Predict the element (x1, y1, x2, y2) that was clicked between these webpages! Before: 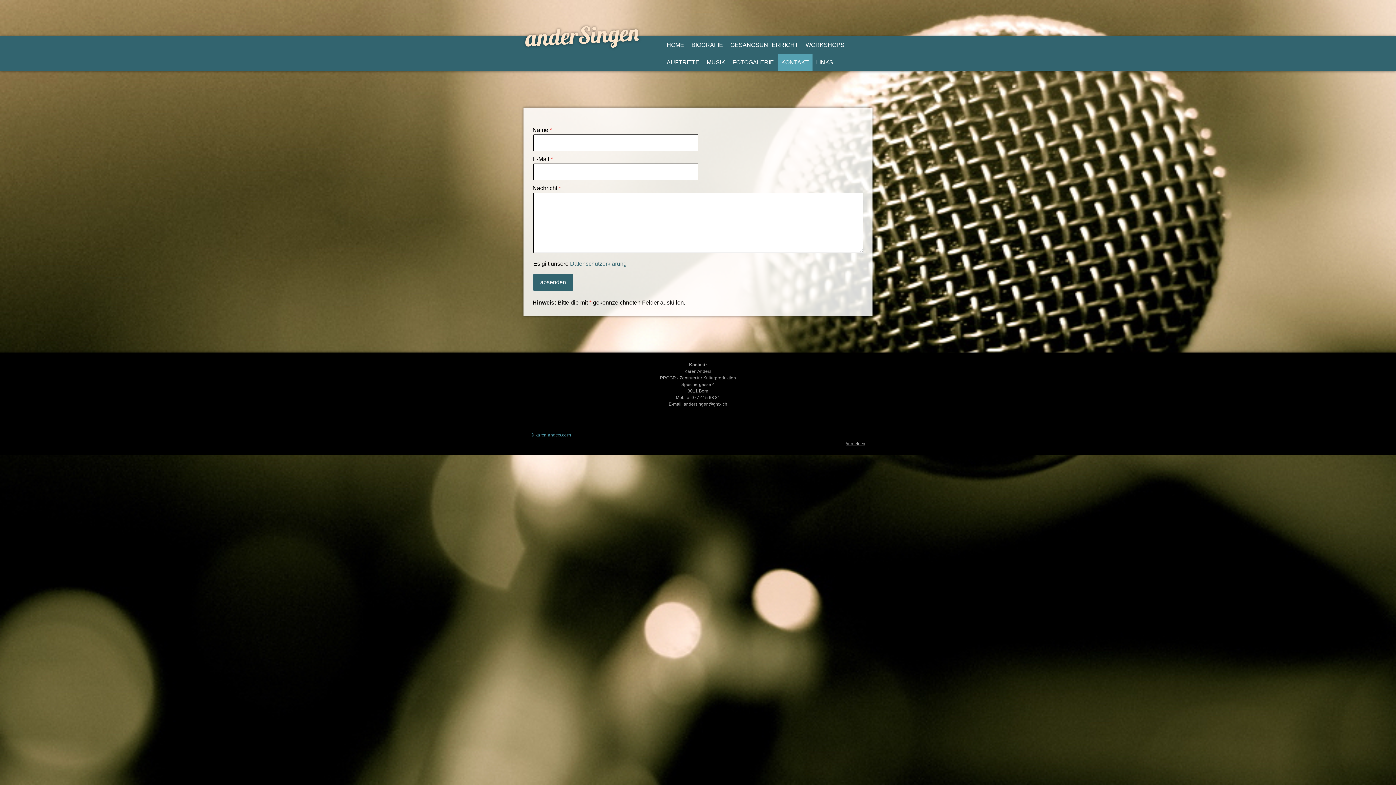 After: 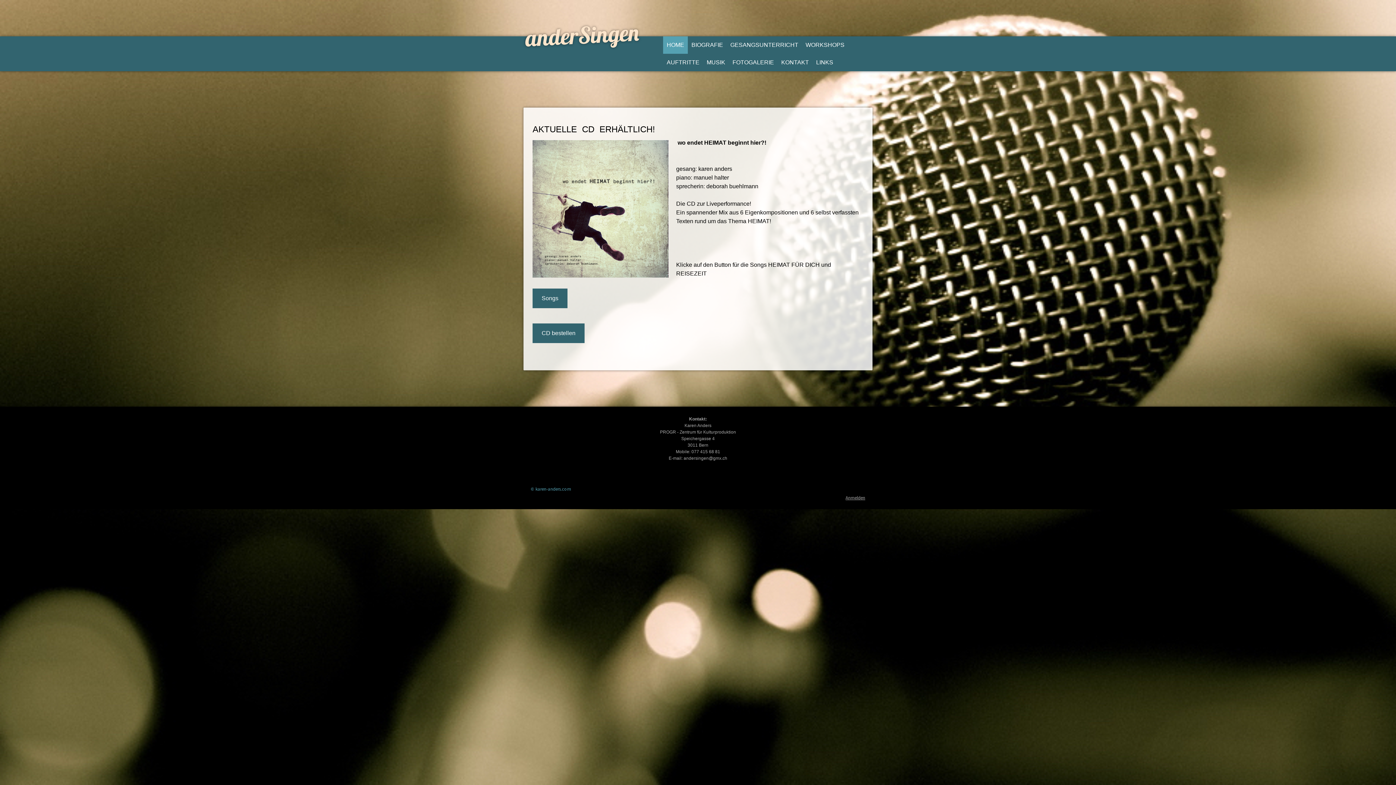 Action: bbox: (663, 36, 688, 53) label: HOME